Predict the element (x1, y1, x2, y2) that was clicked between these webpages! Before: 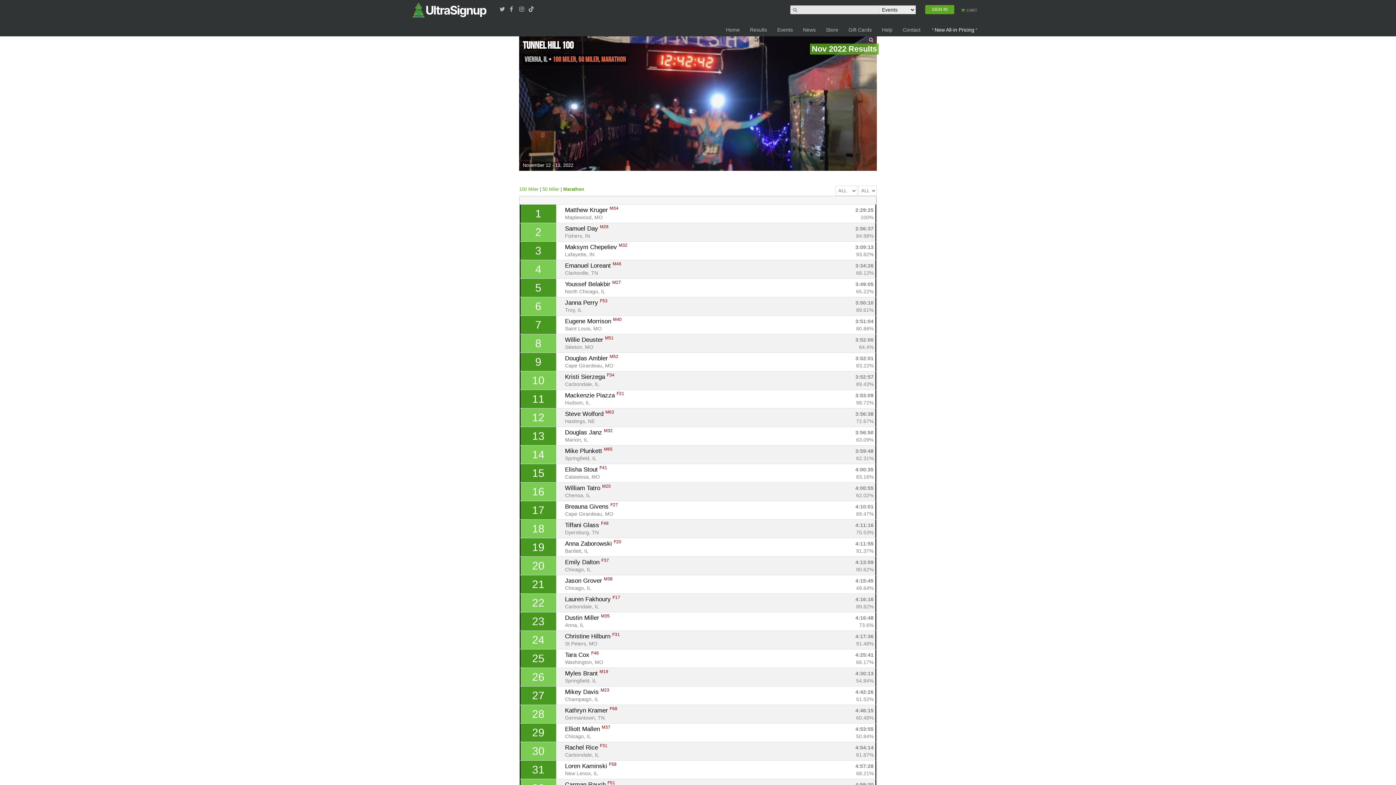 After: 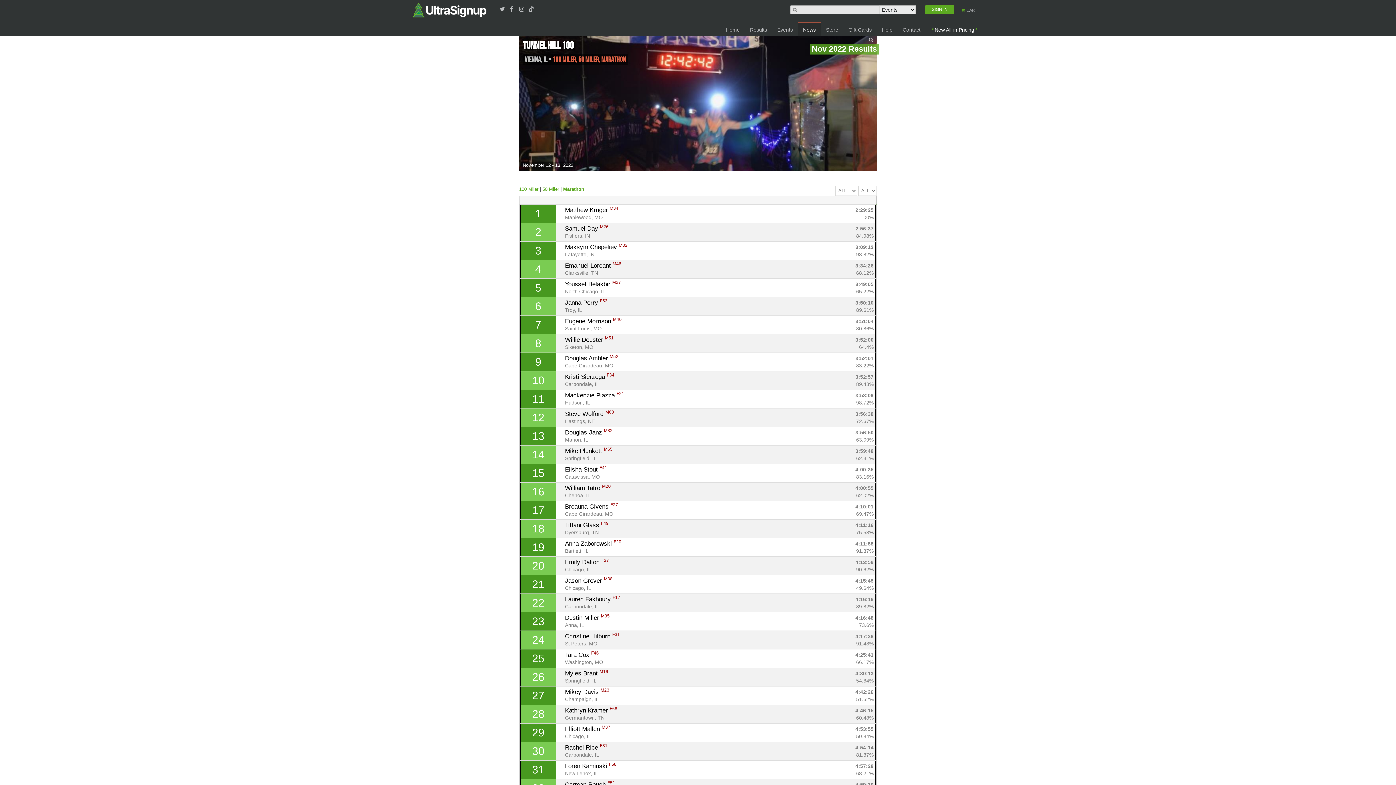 Action: bbox: (798, 21, 821, 37) label: News